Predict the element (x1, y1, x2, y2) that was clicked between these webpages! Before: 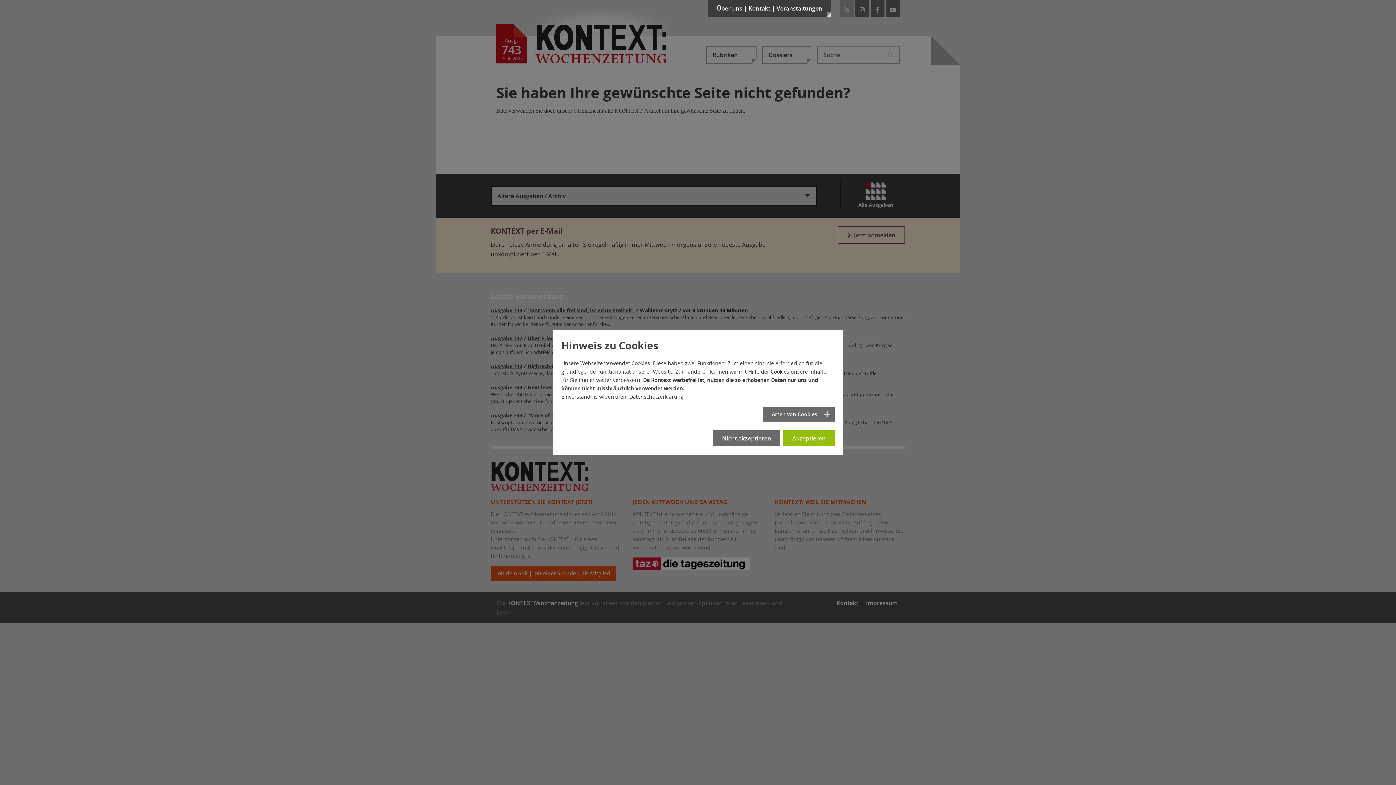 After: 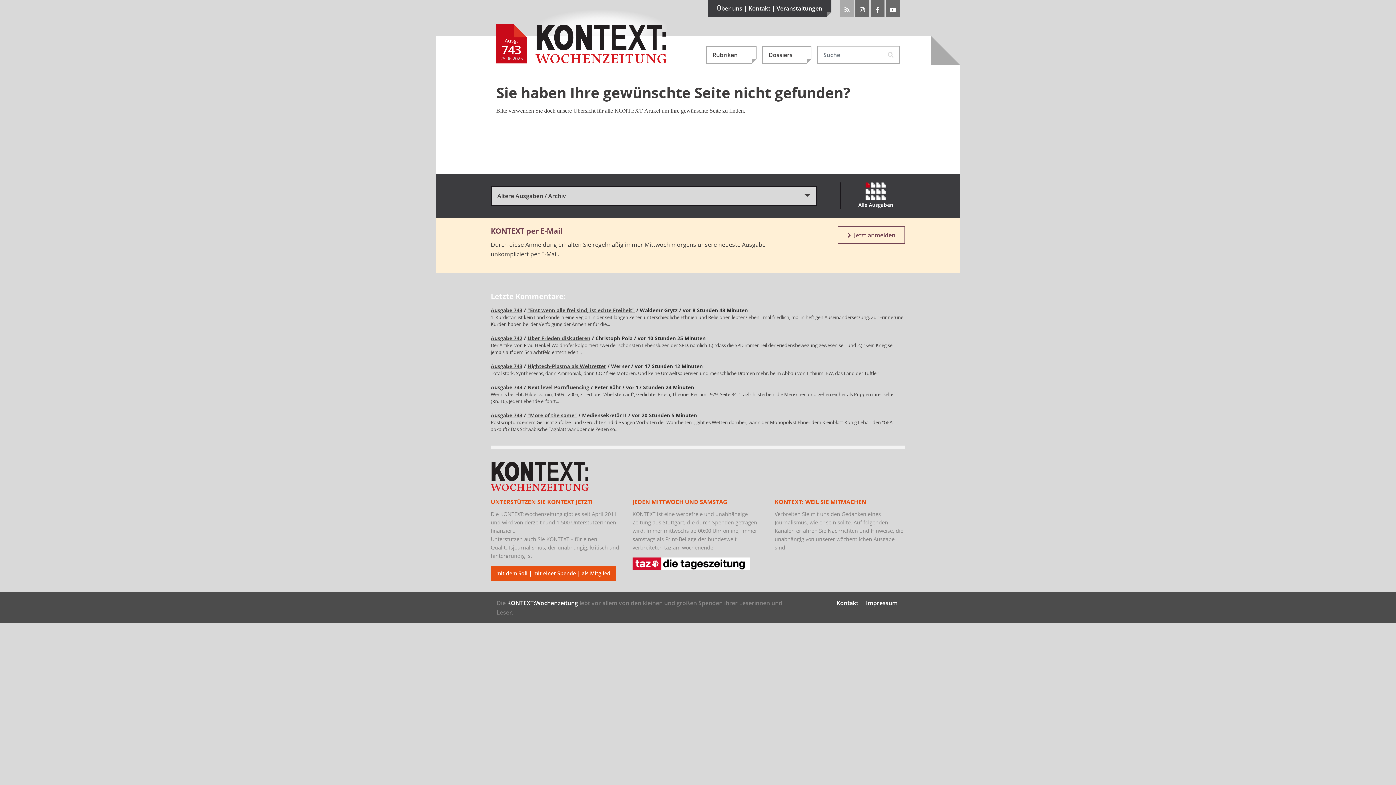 Action: label: Nicht akzeptieren bbox: (713, 422, 780, 438)